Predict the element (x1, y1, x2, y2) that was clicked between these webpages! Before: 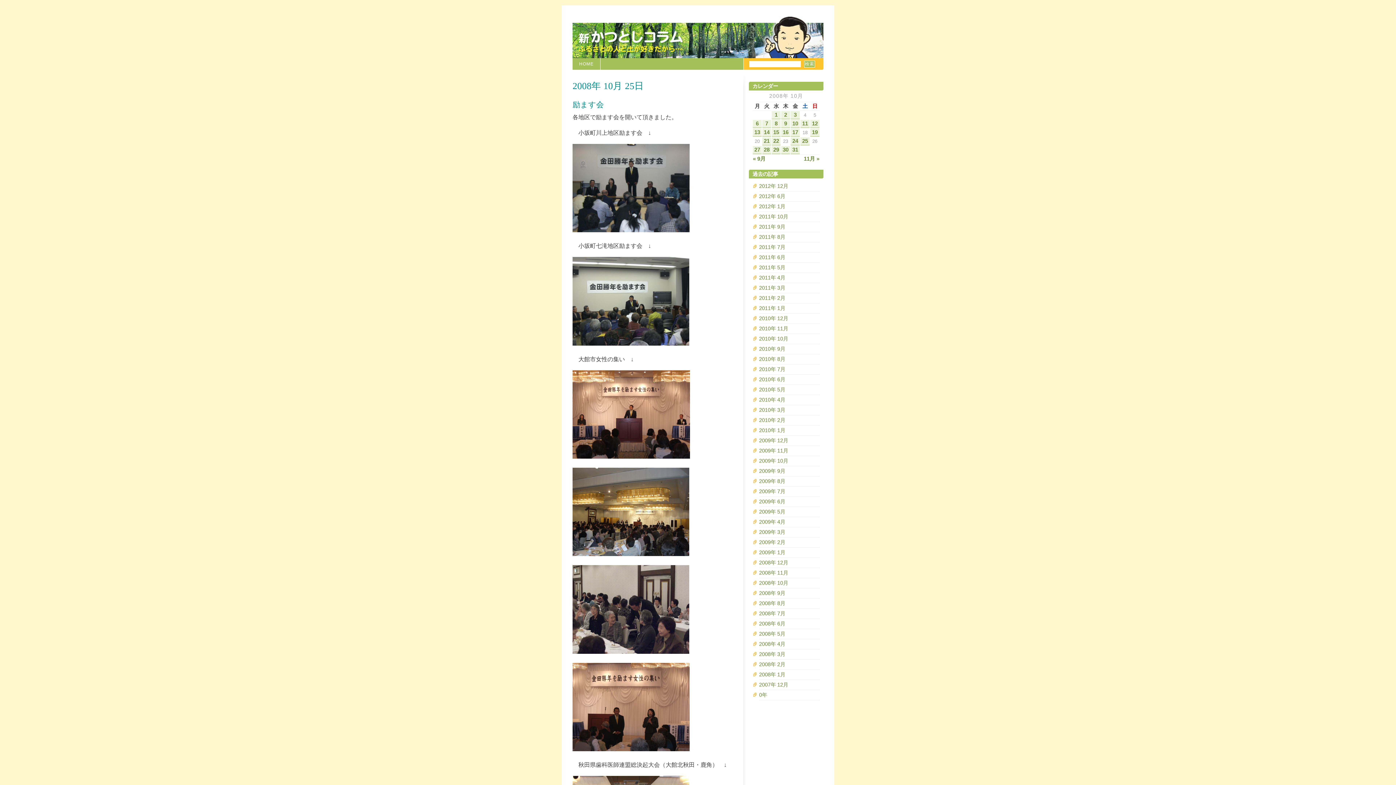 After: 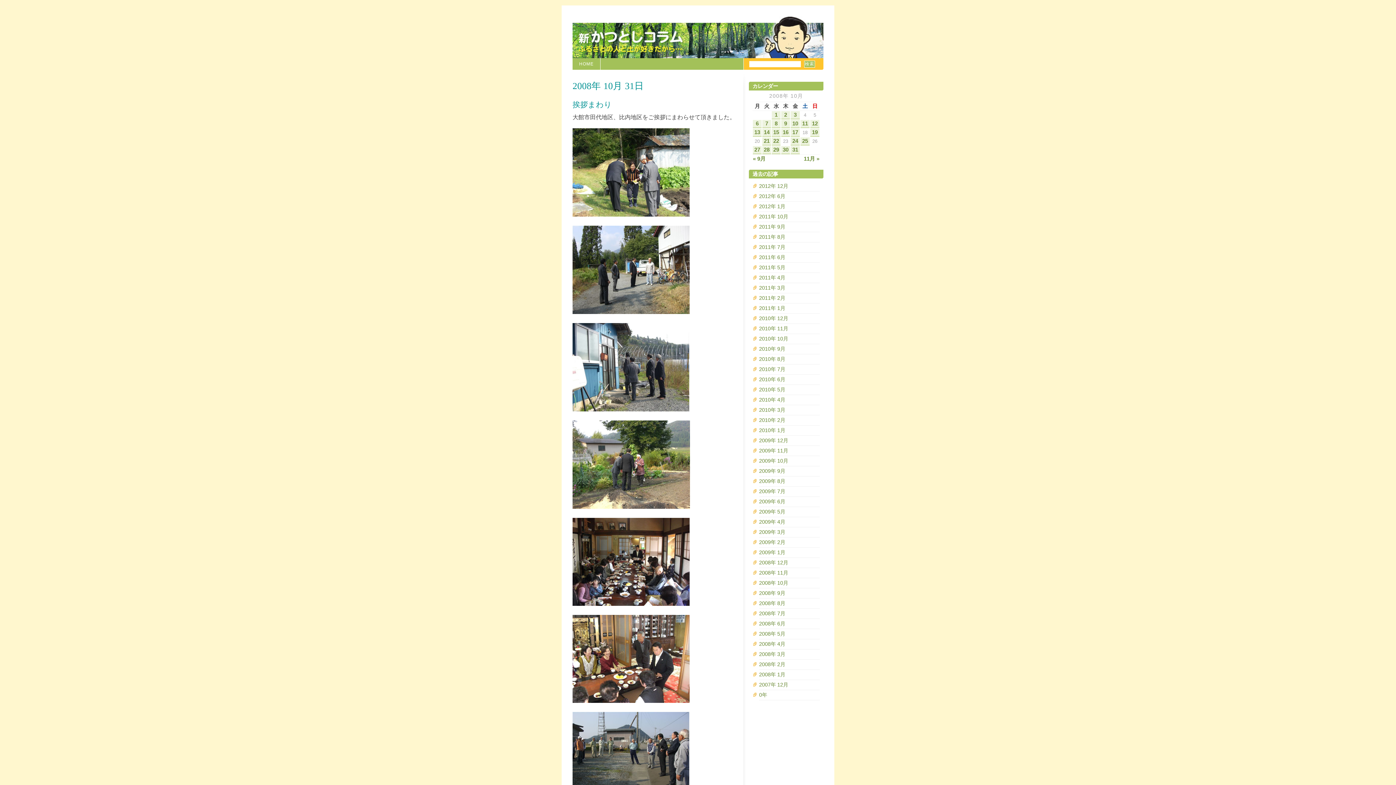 Action: label: 31 bbox: (790, 146, 800, 154)